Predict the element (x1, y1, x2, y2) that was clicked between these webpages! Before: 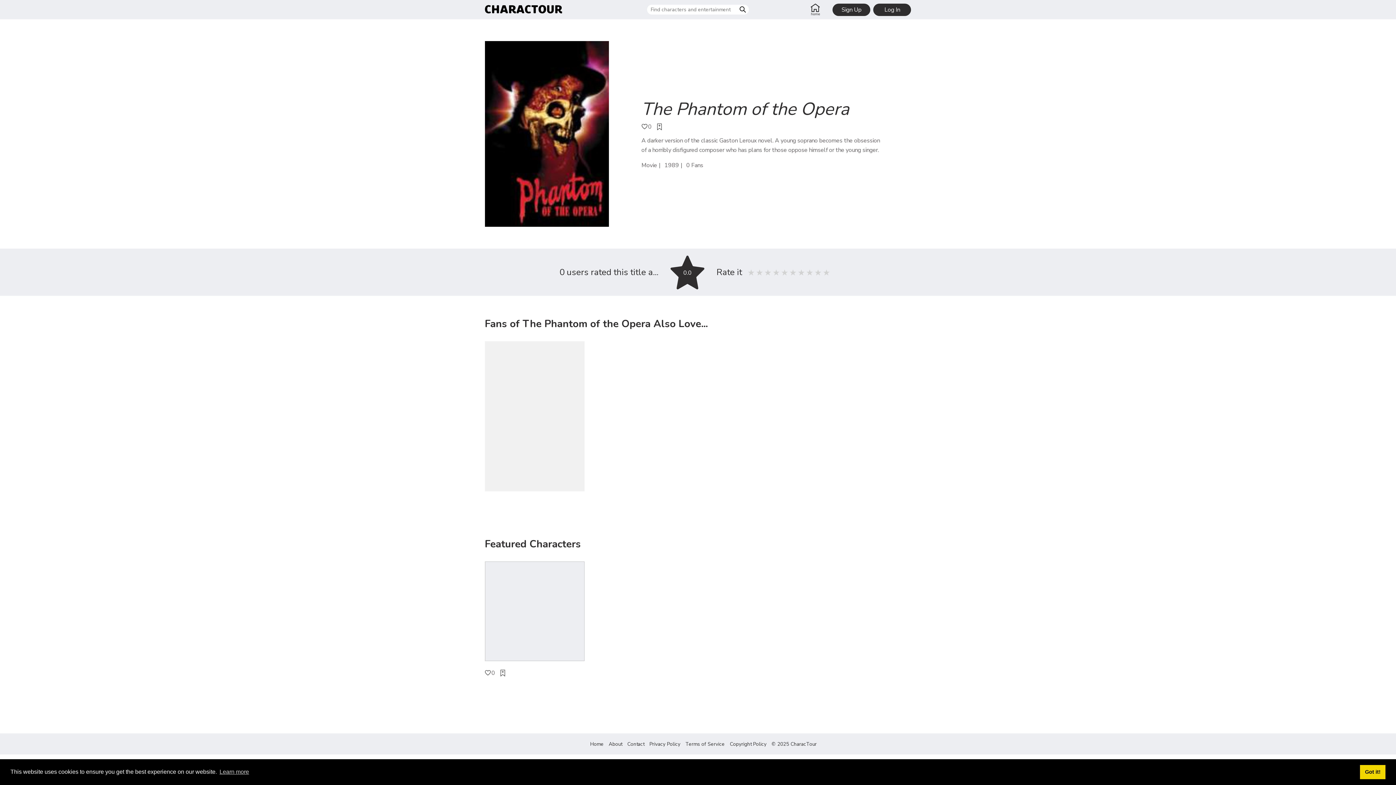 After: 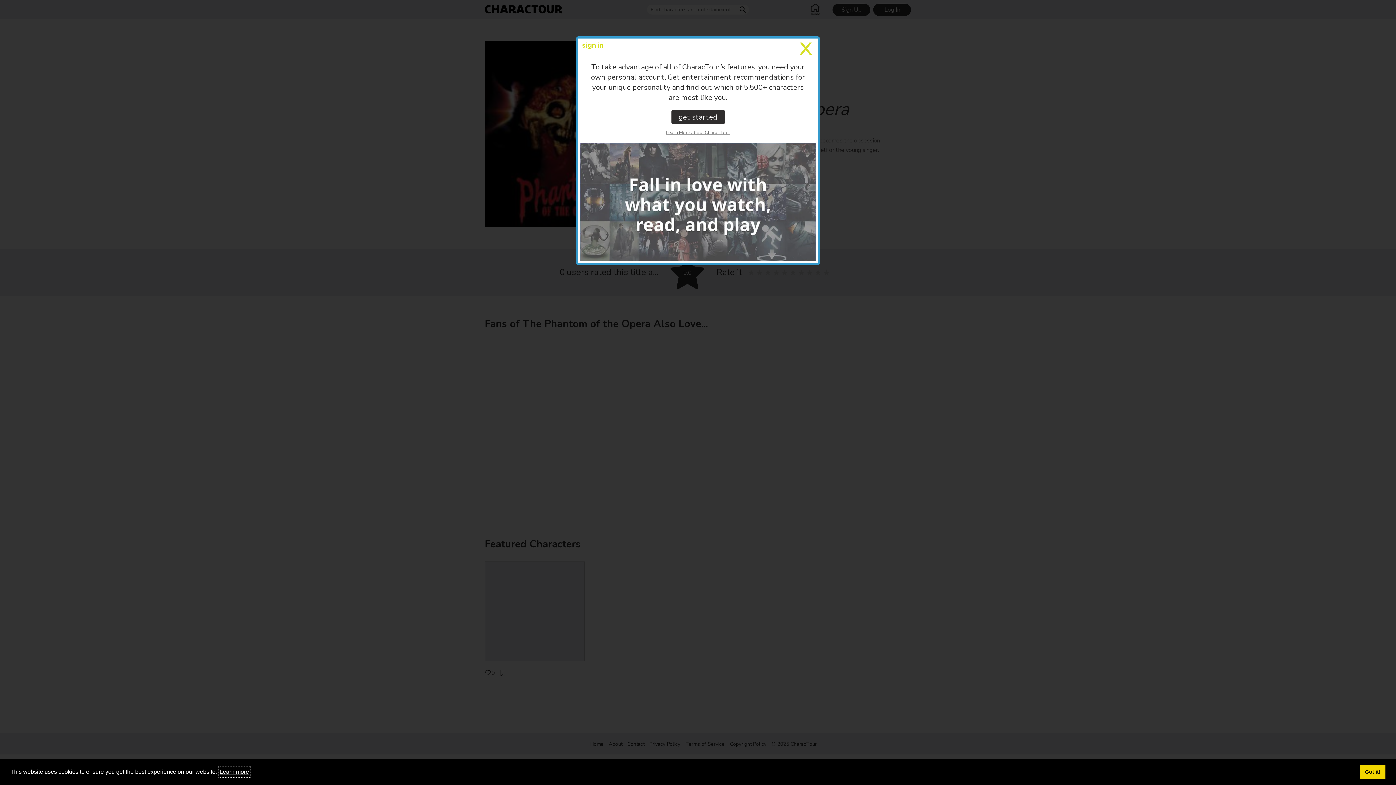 Action: bbox: (218, 766, 250, 777) label: learn more about cookies